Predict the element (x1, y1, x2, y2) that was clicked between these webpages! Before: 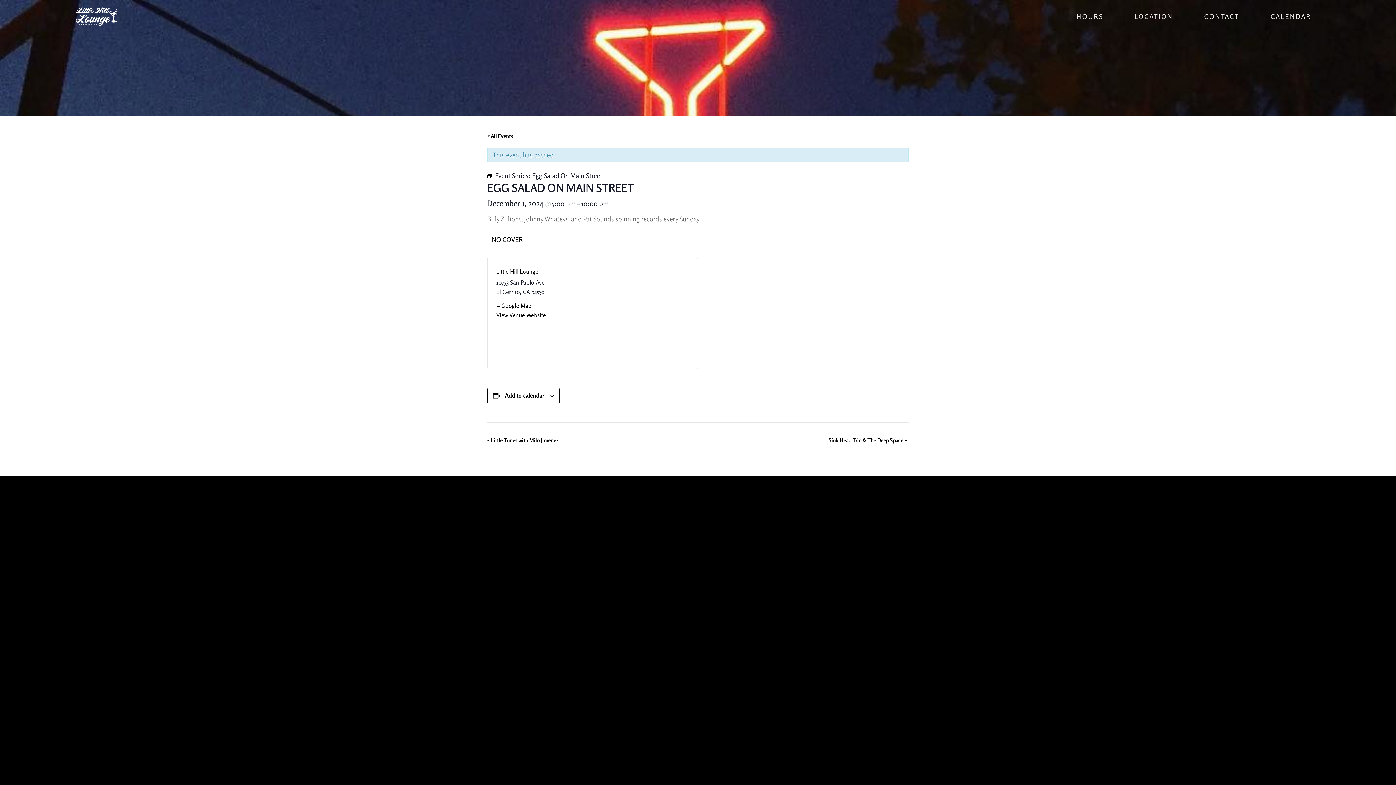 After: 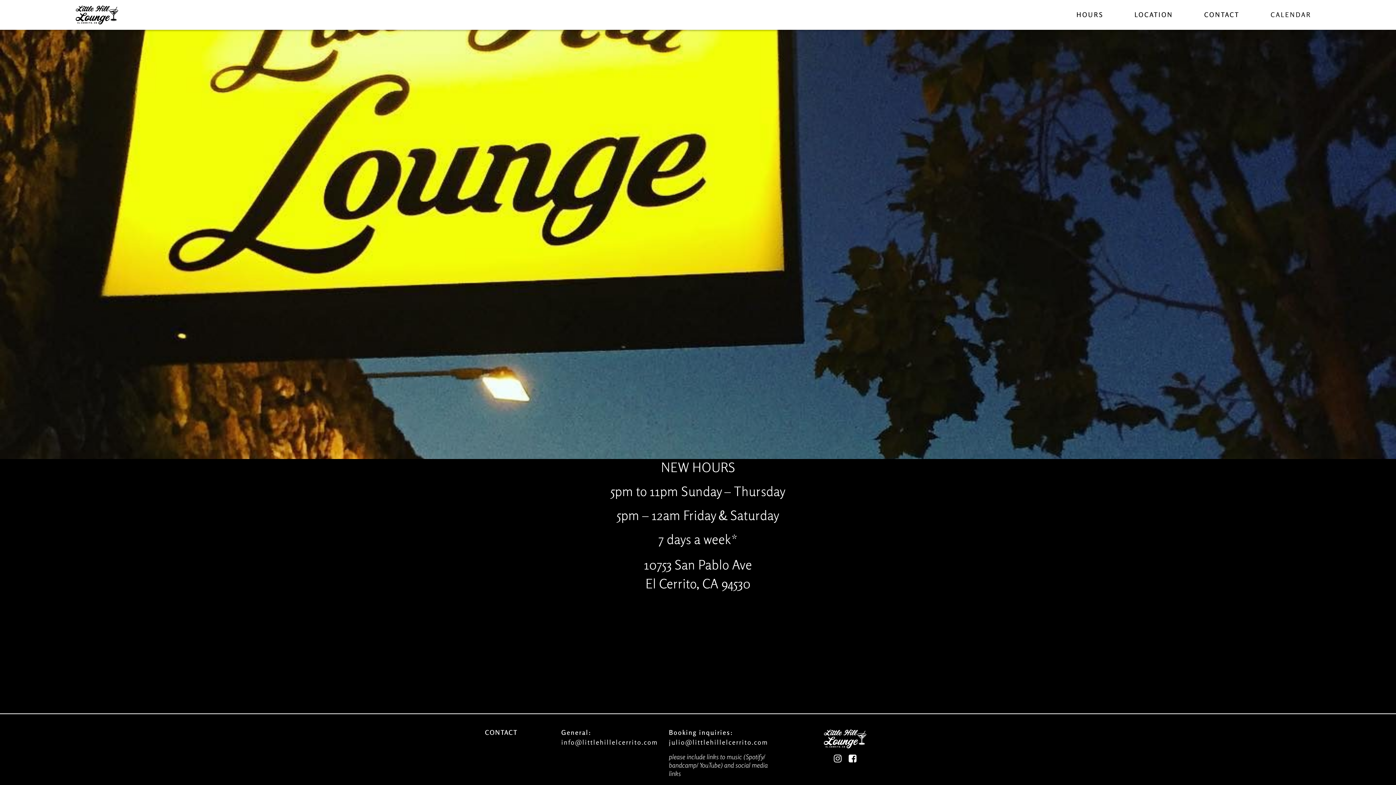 Action: bbox: (1204, 0, 1239, 33) label: CONTACT